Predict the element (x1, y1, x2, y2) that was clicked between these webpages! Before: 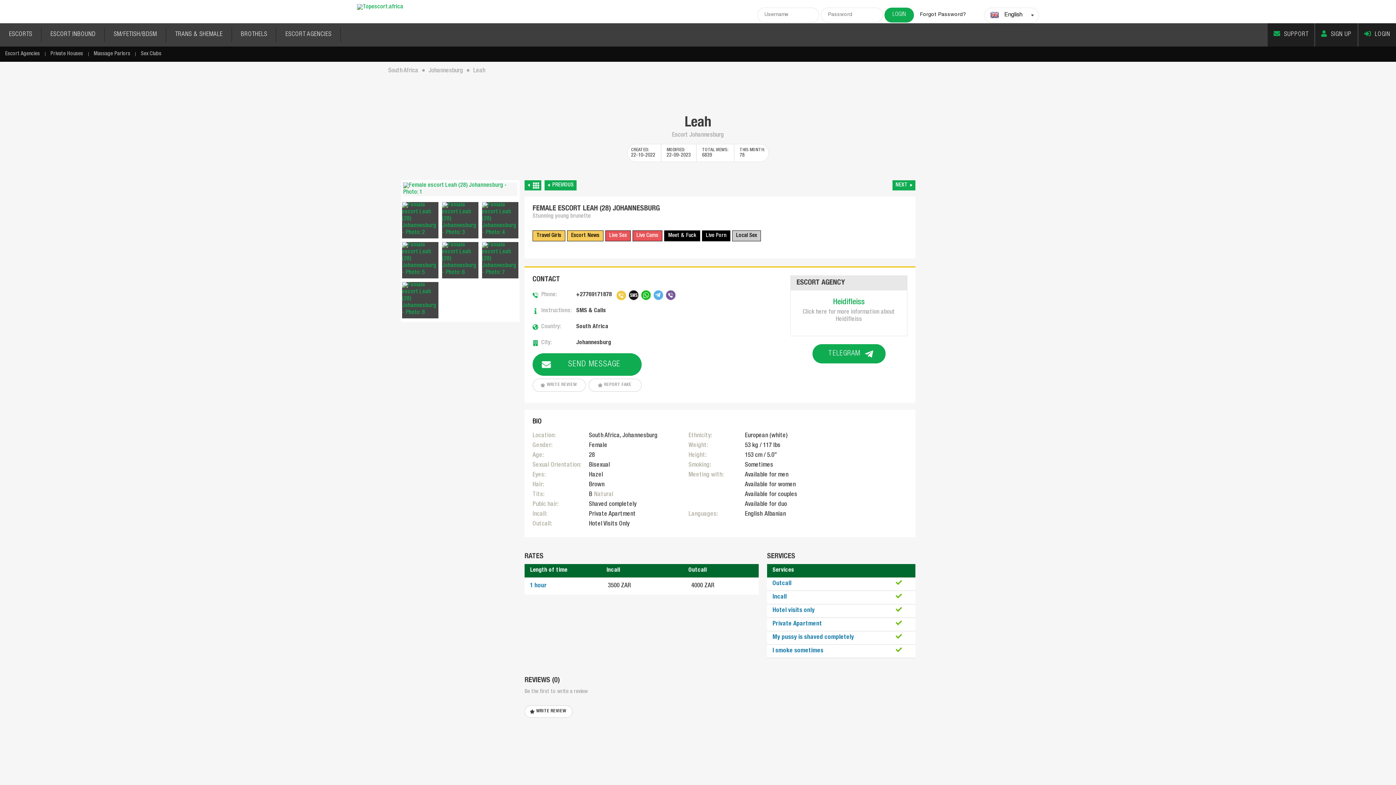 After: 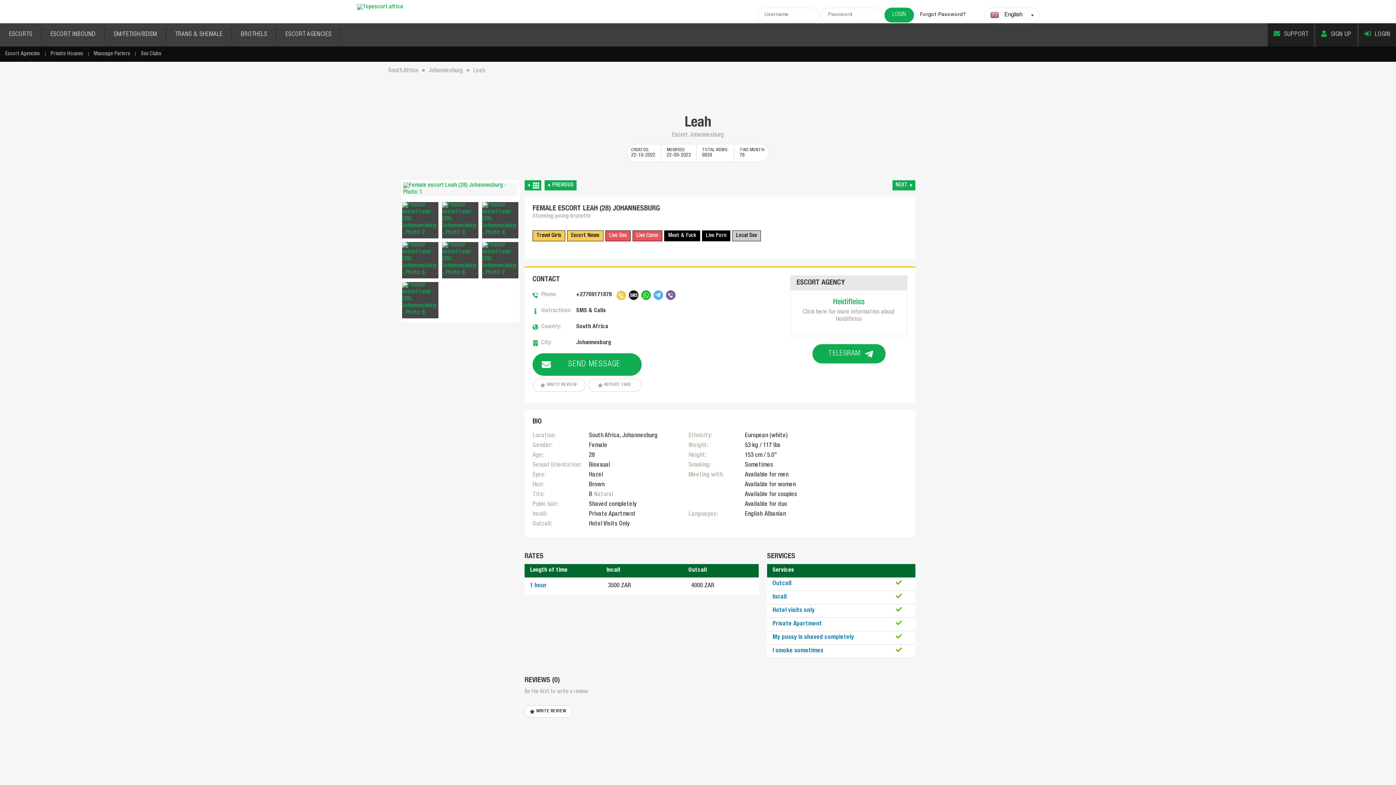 Action: bbox: (641, 290, 650, 300)